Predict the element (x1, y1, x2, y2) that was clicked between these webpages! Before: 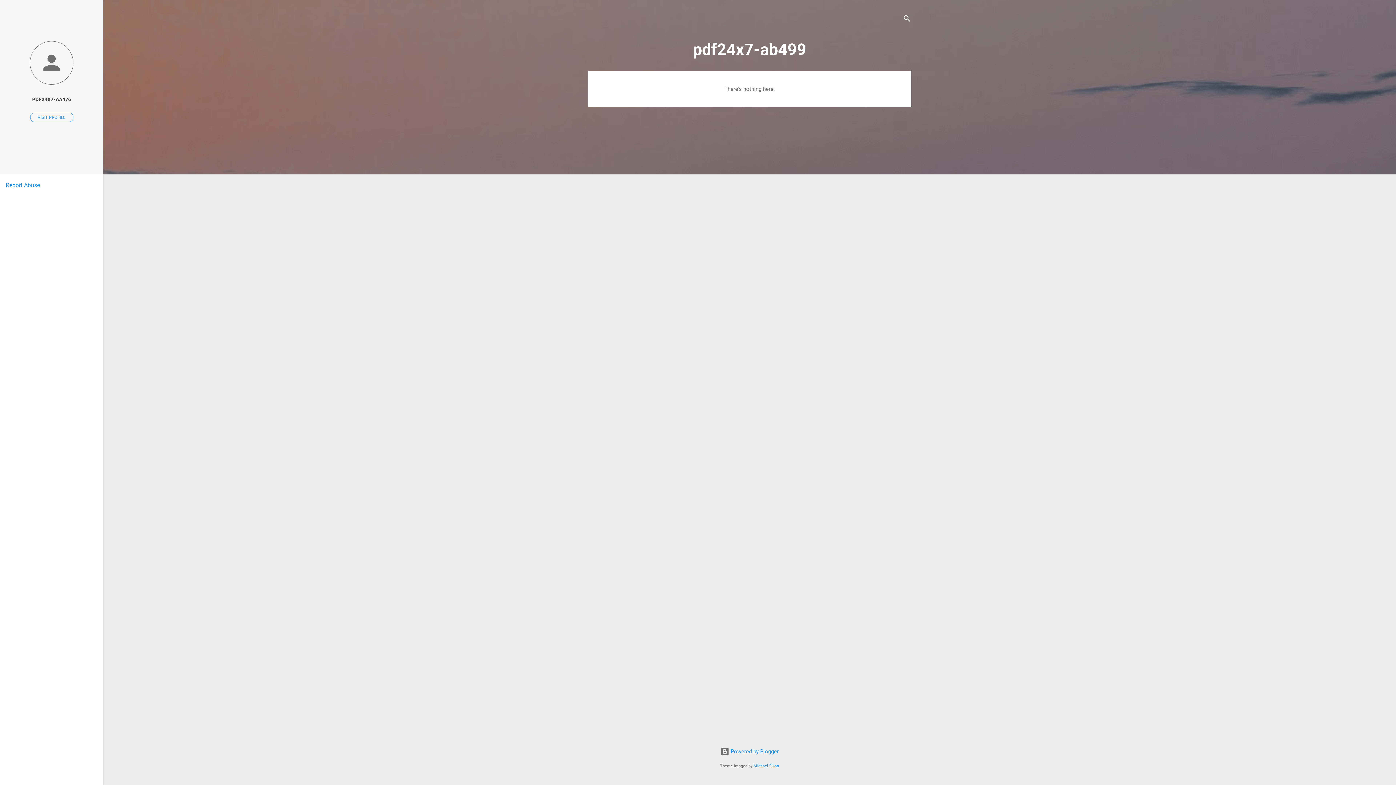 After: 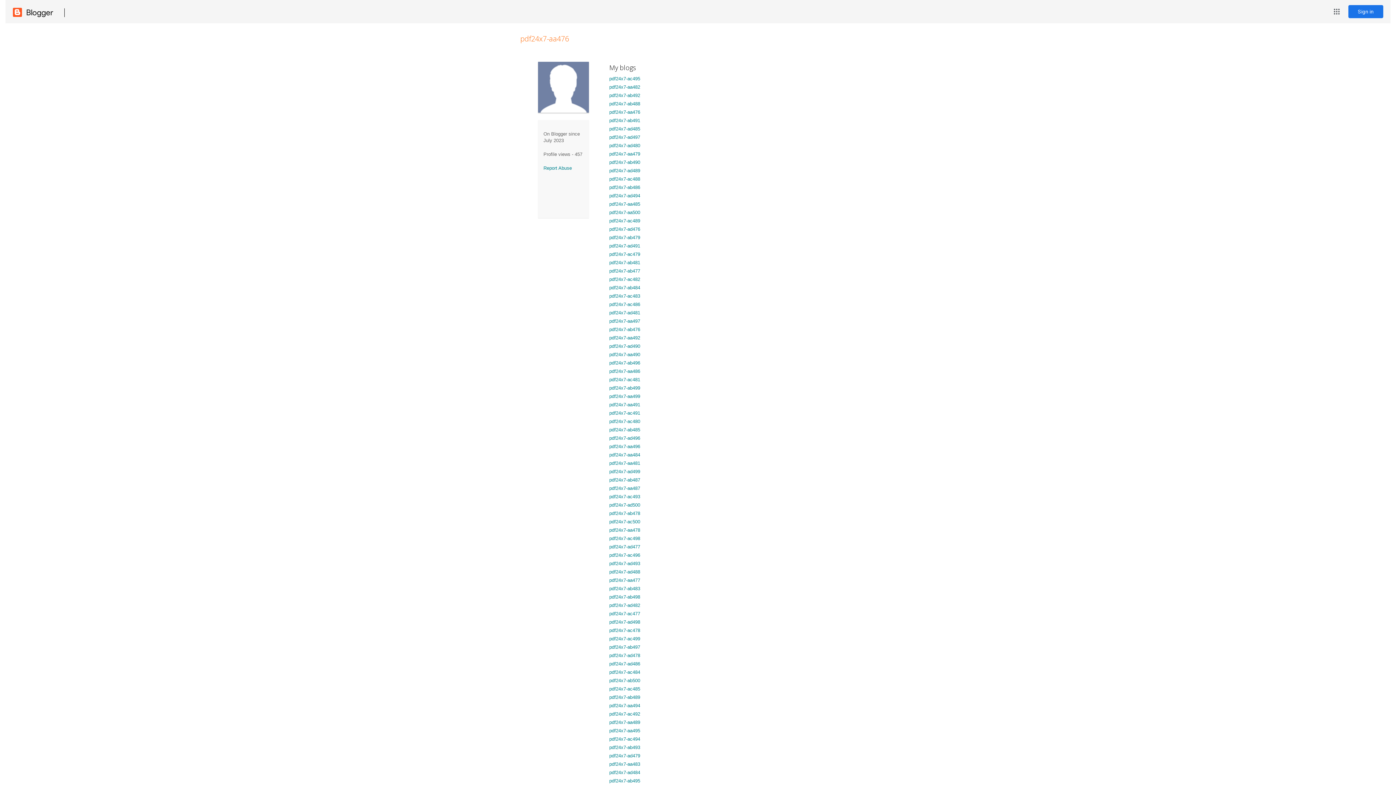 Action: bbox: (0, 91, 103, 107) label: PDF24X7-AA476